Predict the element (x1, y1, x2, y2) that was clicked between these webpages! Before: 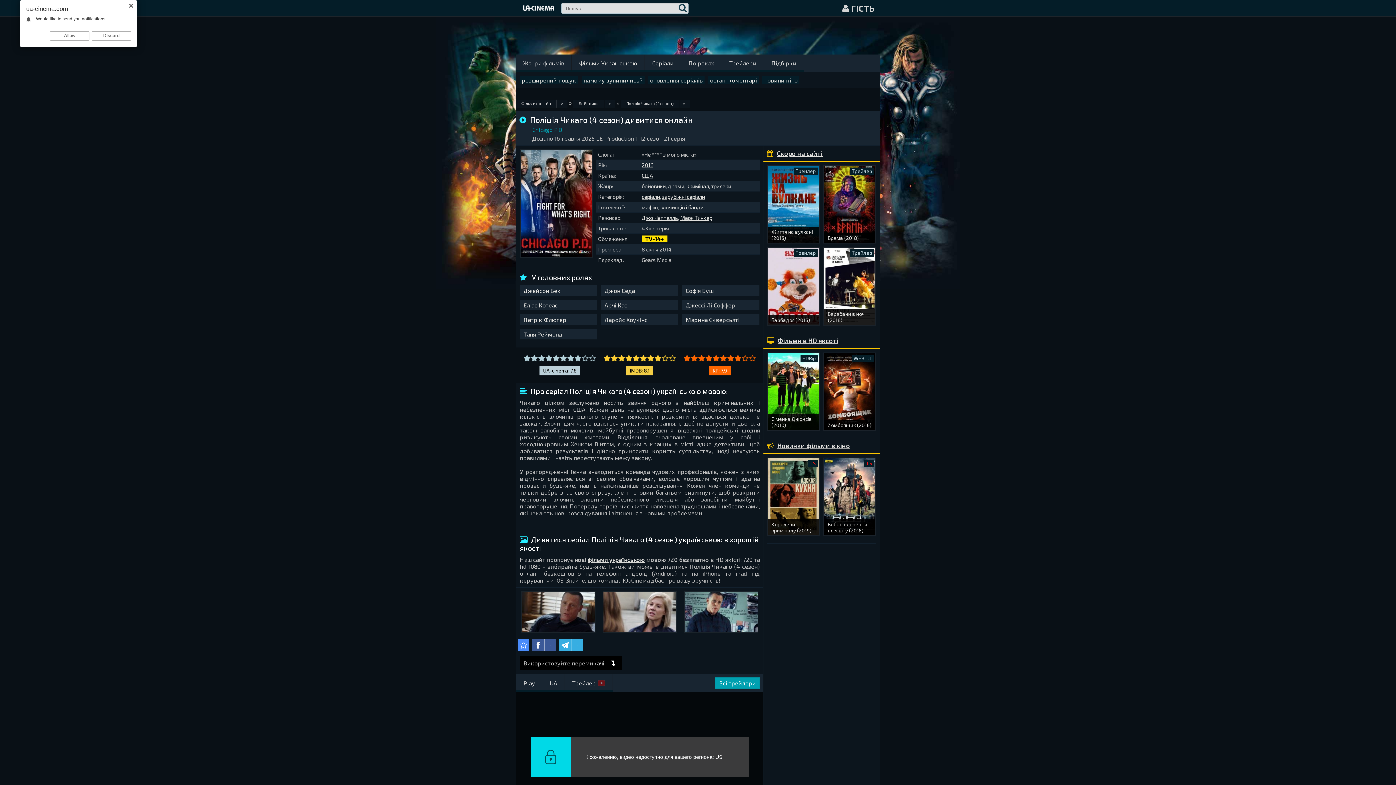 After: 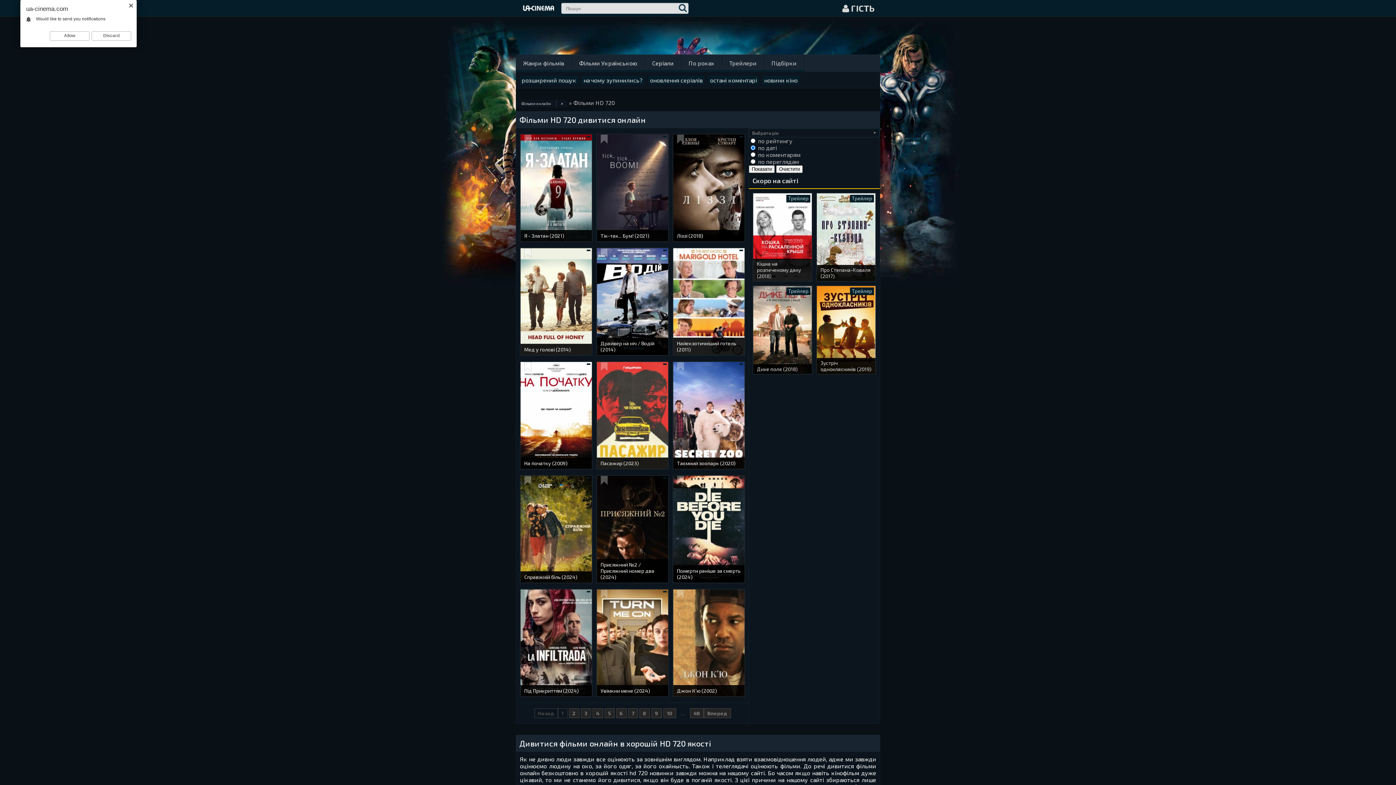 Action: bbox: (777, 336, 838, 344) label: Фільми в HD яксоті